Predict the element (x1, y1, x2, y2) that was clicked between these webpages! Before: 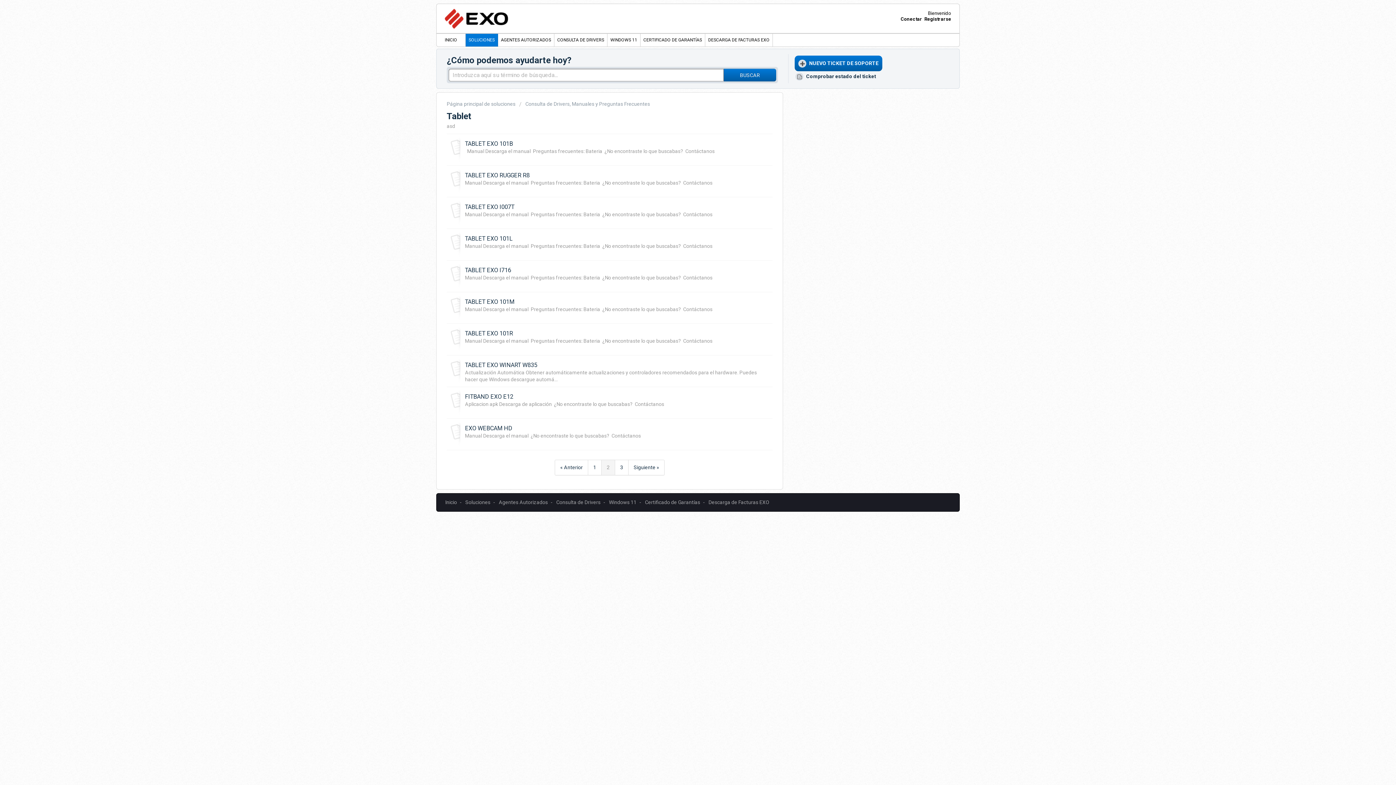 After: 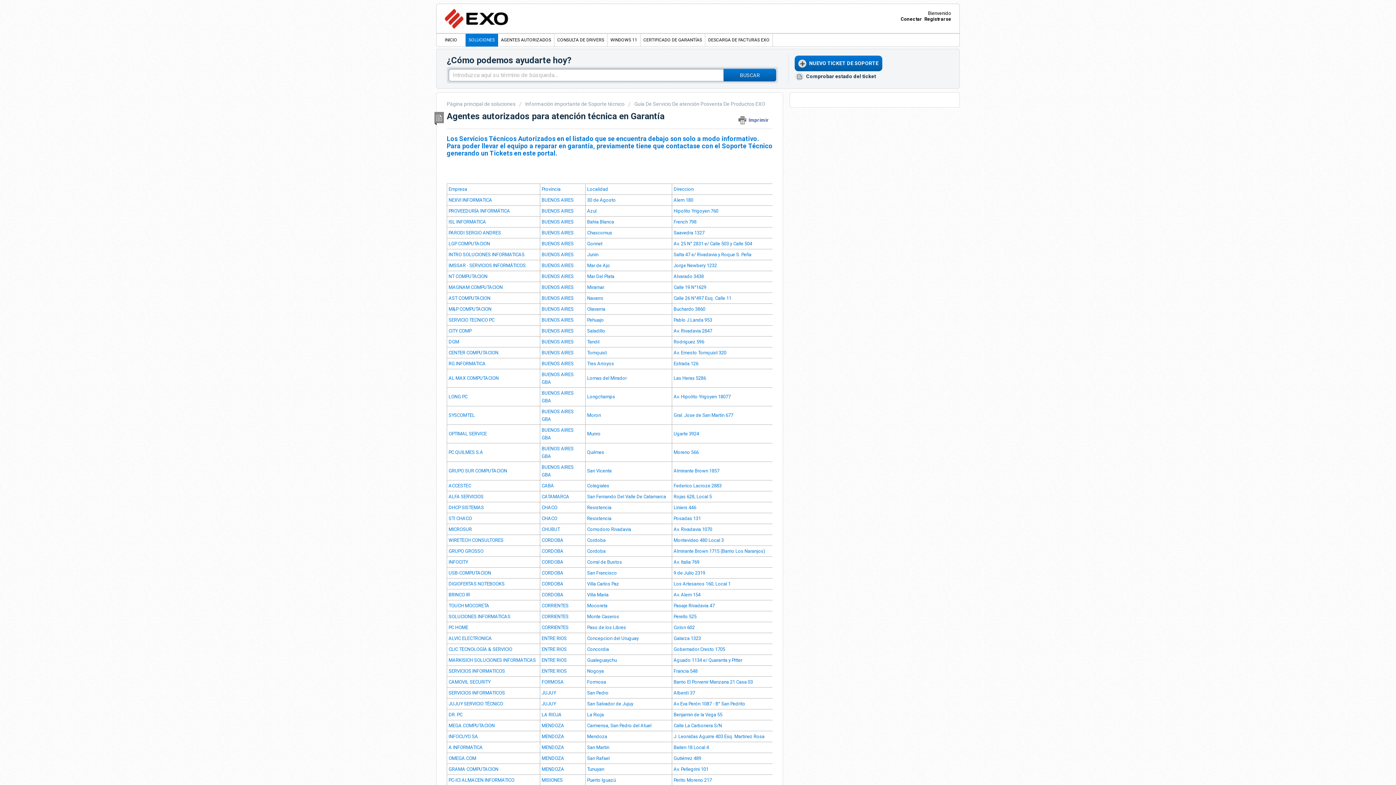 Action: bbox: (498, 33, 554, 46) label: AGENTES AUTORIZADOS